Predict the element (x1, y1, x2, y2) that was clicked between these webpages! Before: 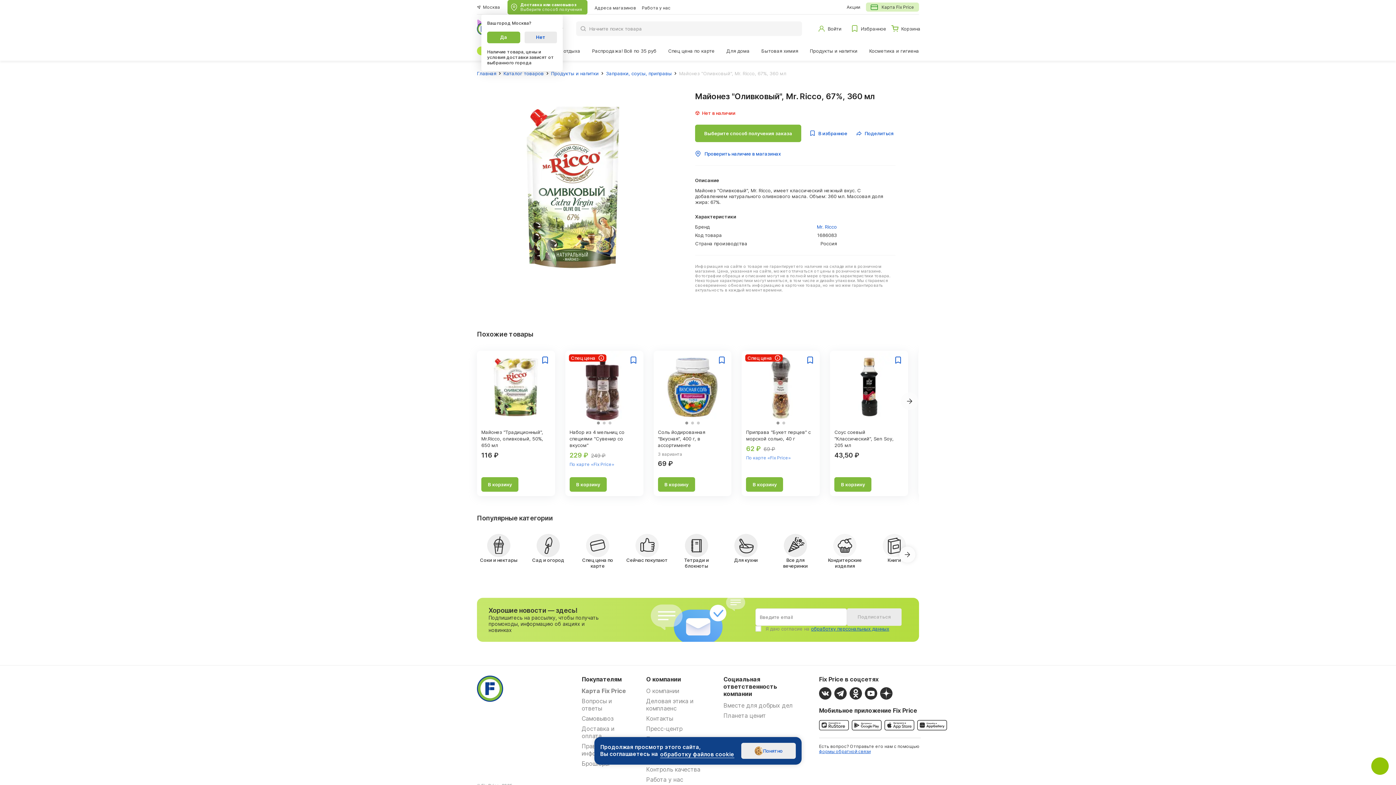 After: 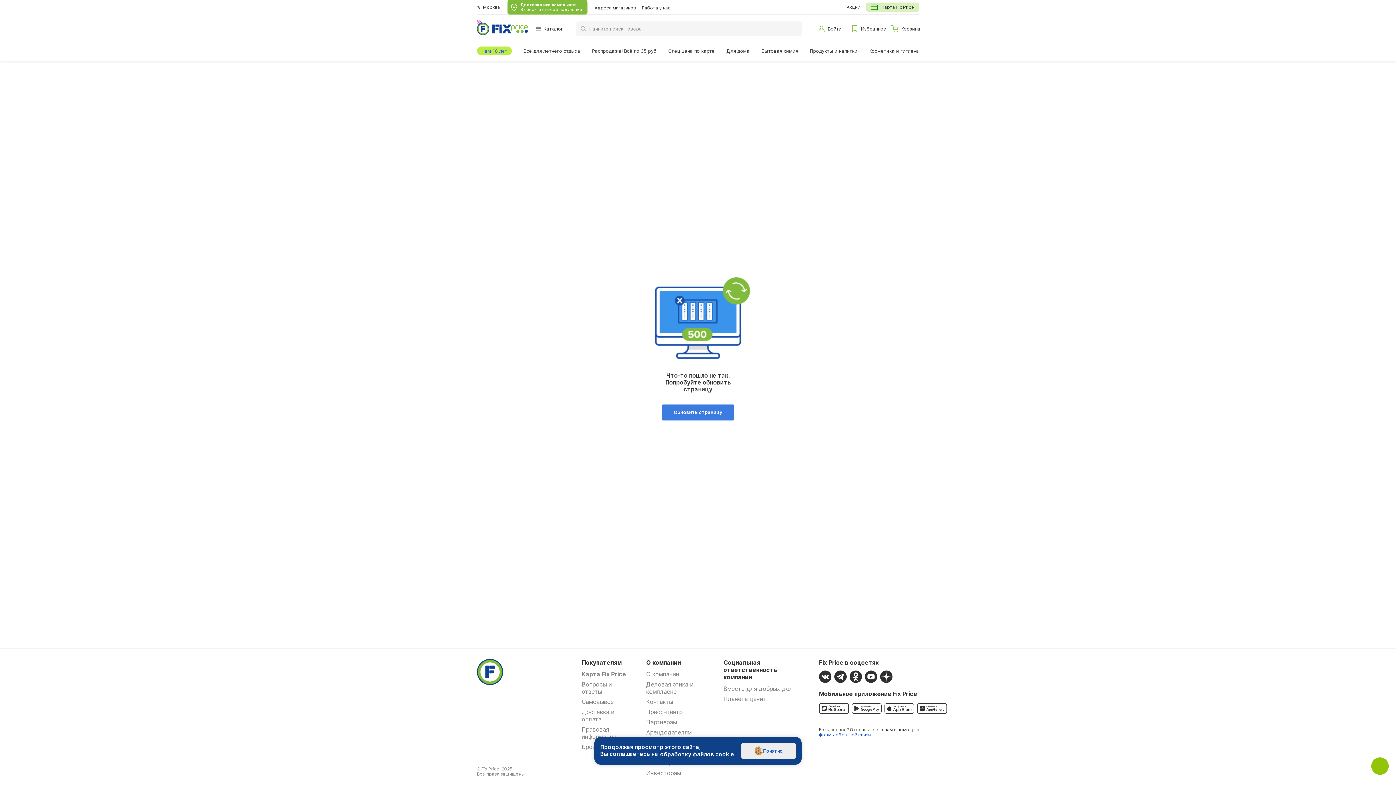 Action: label: Приправа "Букет перцев" с морской солью, 40 г bbox: (702, 429, 768, 442)